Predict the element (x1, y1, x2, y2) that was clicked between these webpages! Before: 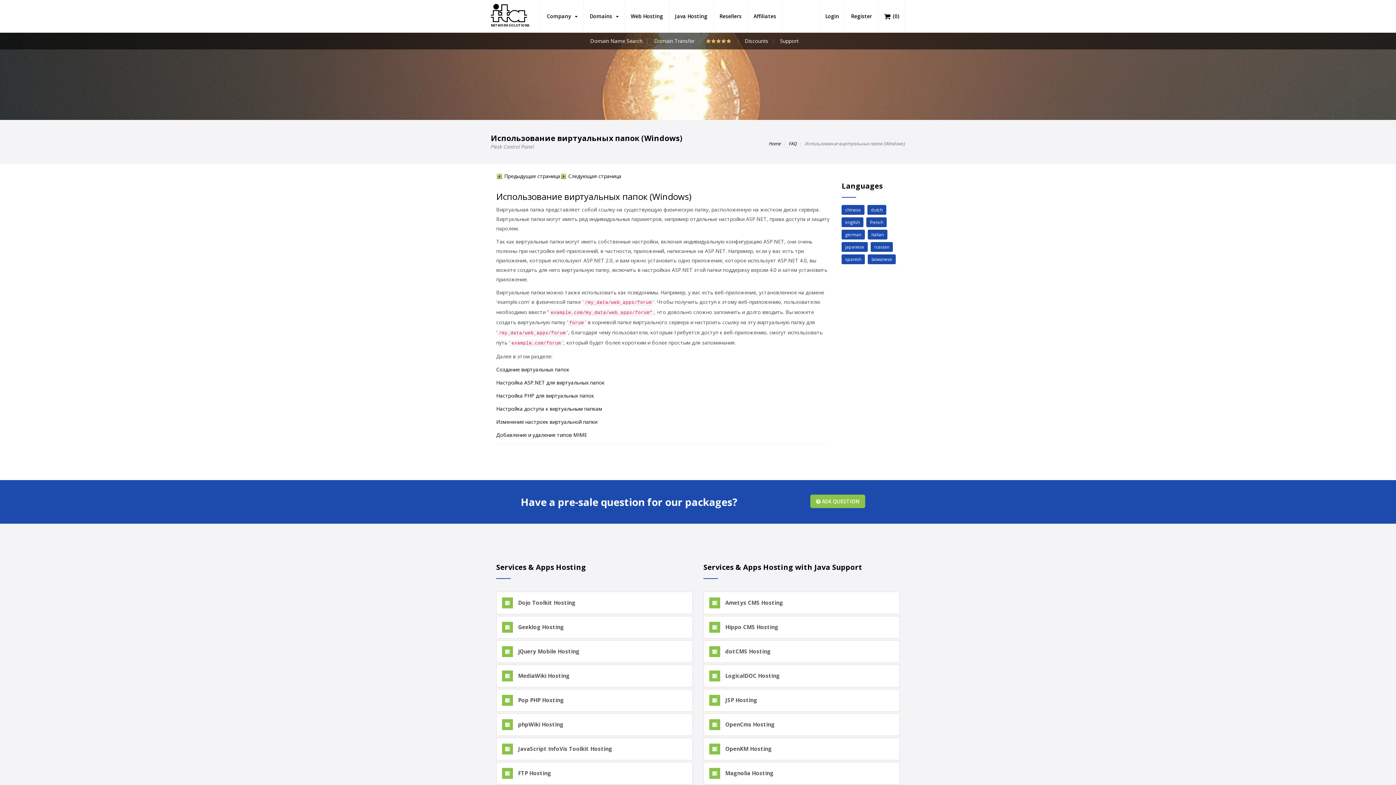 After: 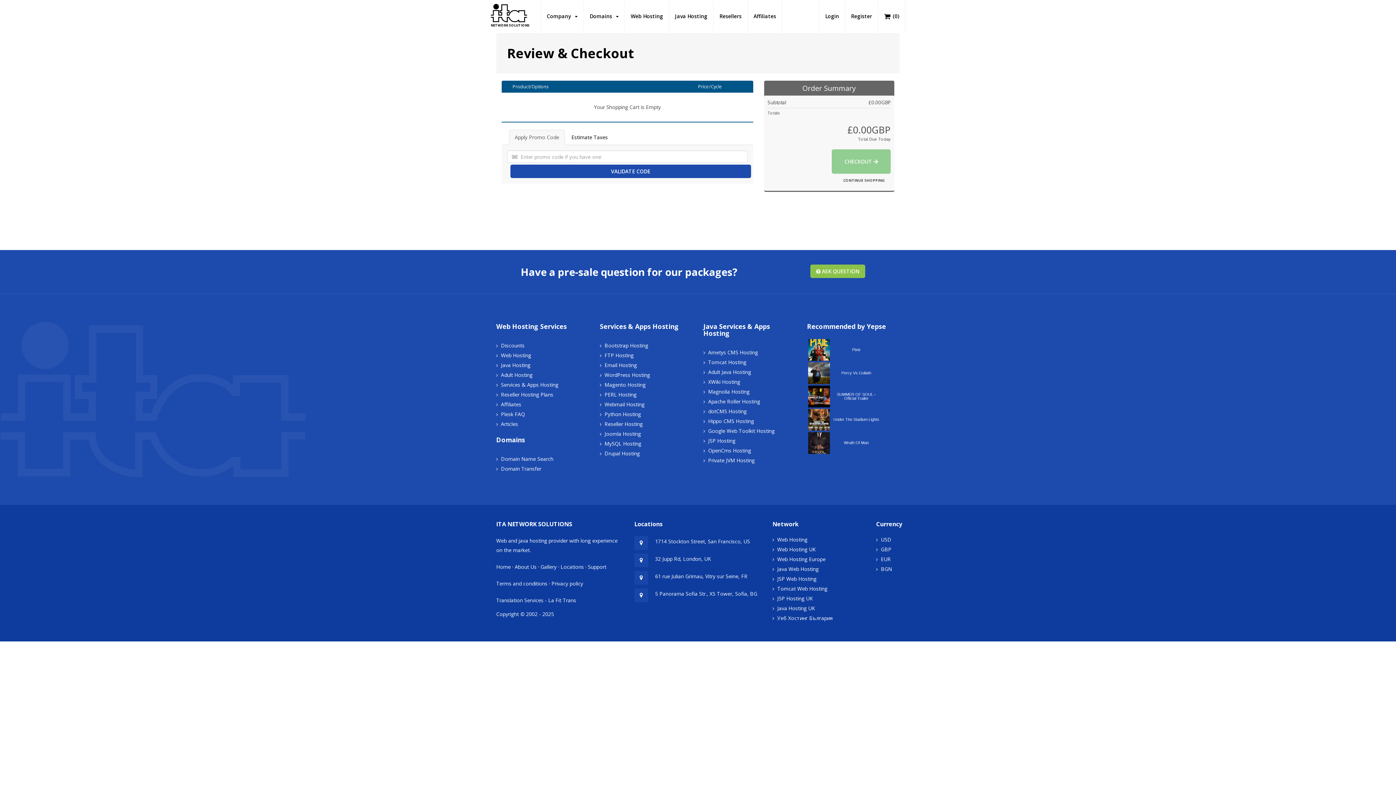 Action: bbox: (878, 0, 905, 32) label:  (0)